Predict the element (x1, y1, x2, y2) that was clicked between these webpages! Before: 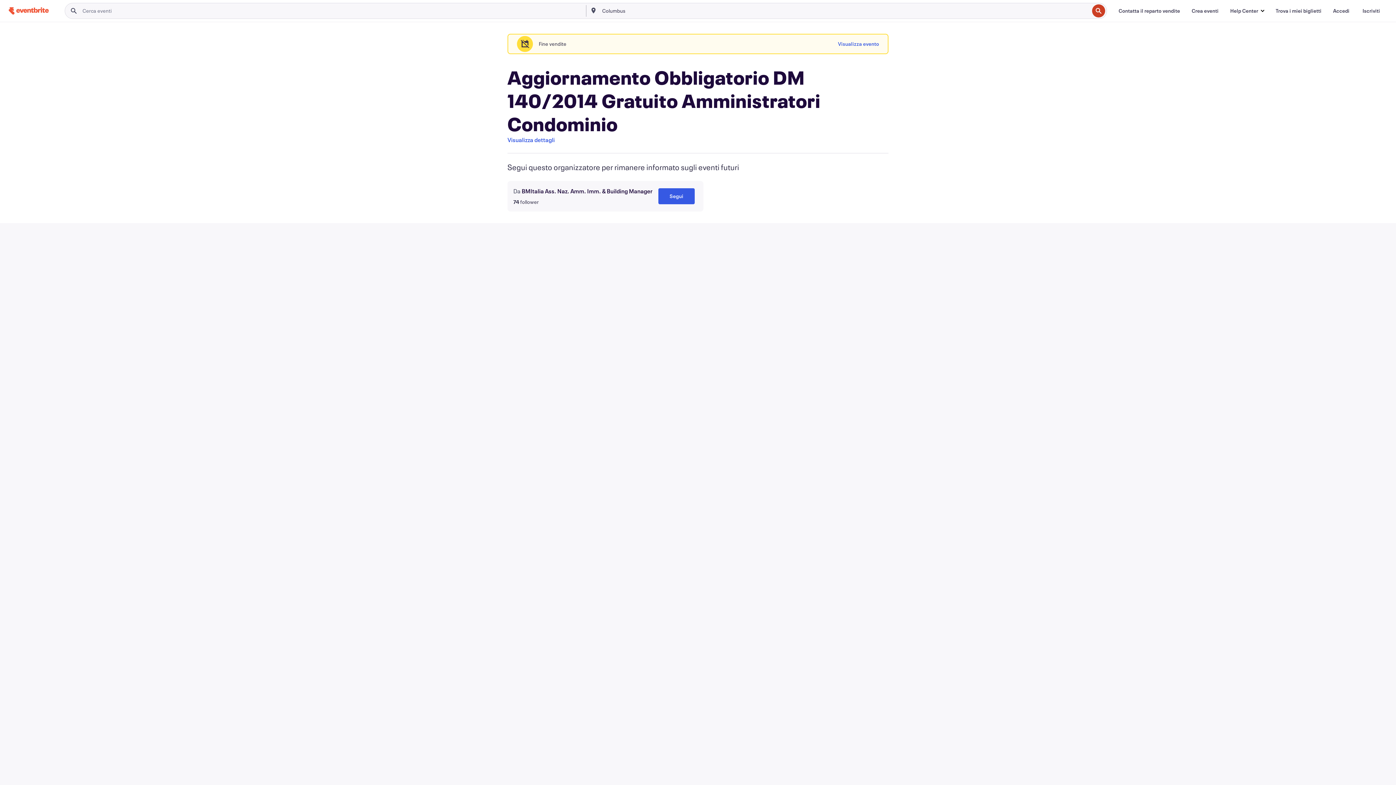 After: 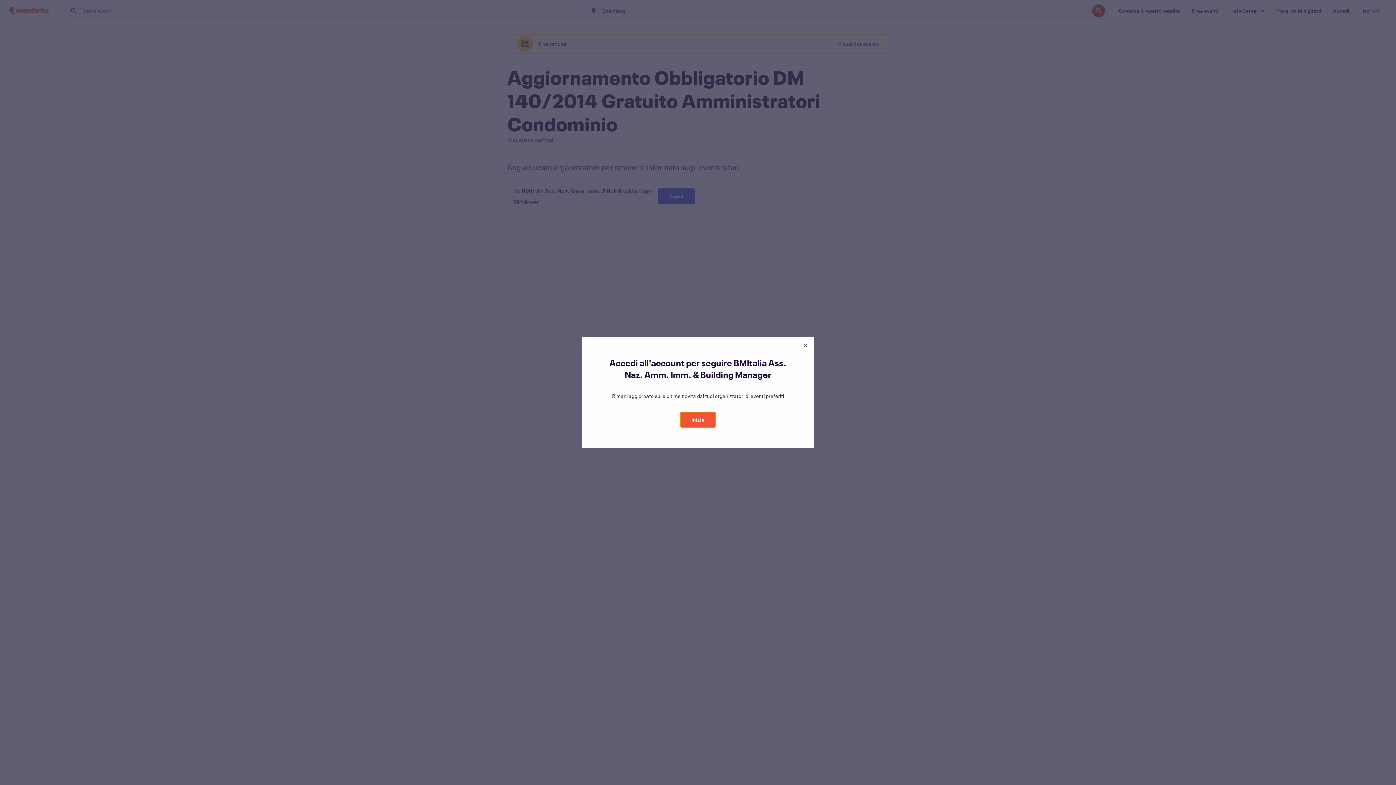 Action: bbox: (658, 188, 694, 204) label: Segui